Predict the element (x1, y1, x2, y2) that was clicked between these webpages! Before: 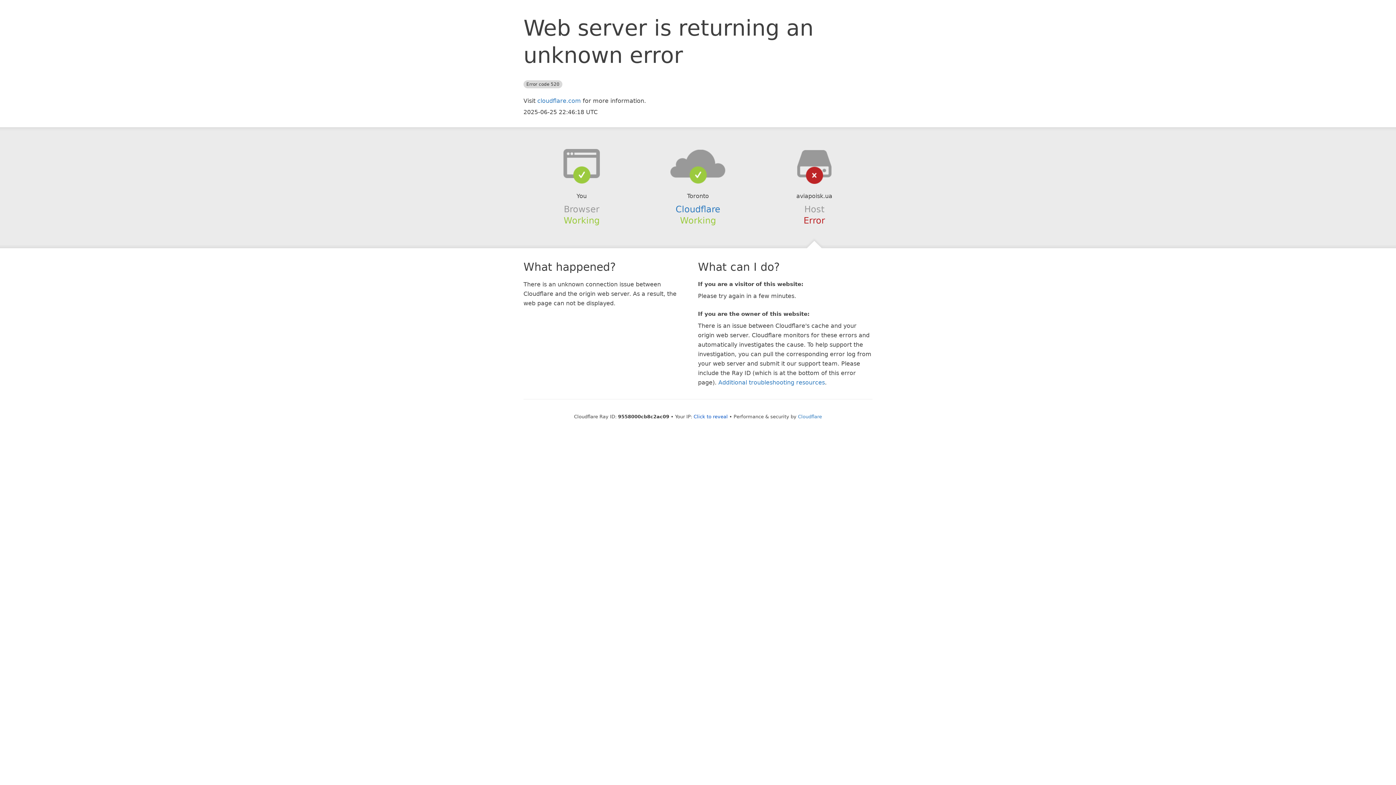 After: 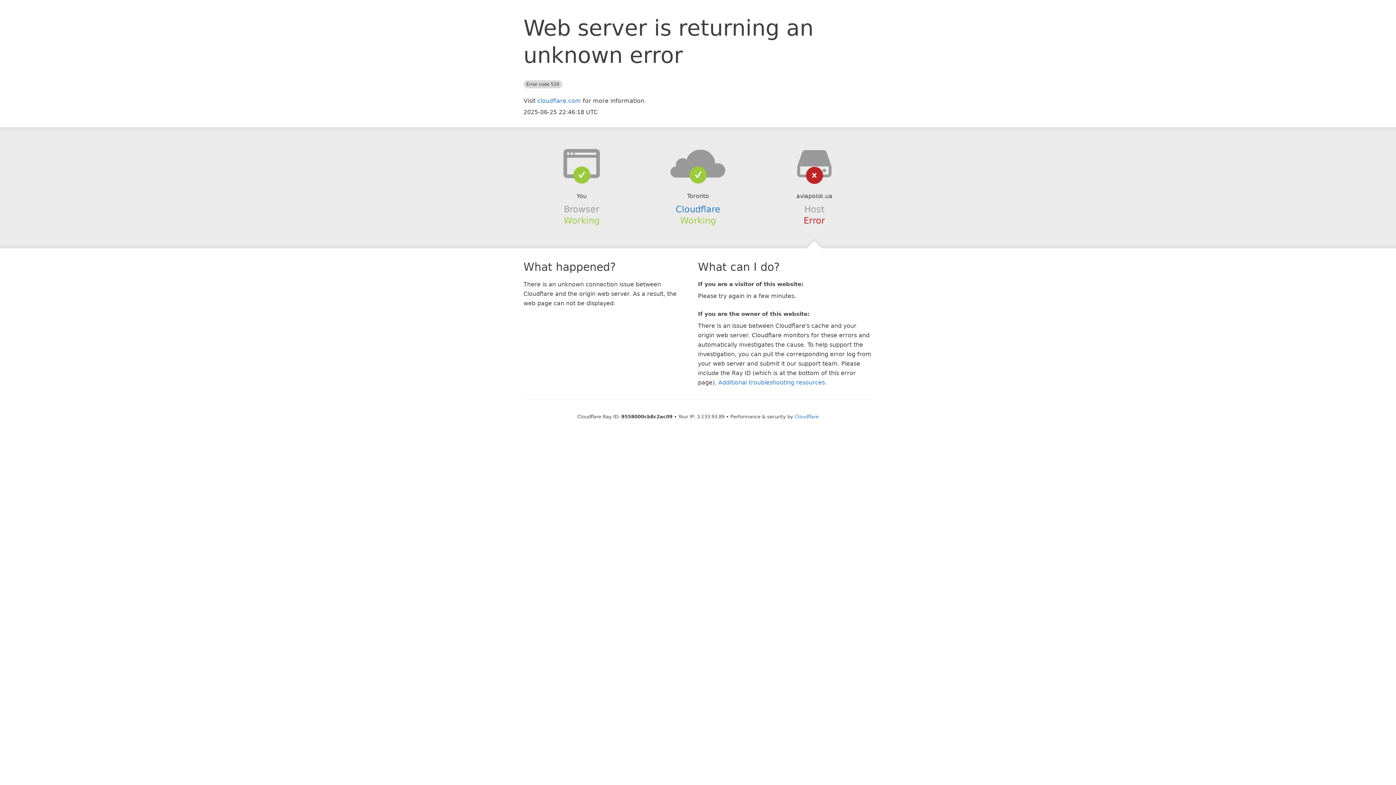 Action: bbox: (693, 414, 728, 419) label: Click to reveal